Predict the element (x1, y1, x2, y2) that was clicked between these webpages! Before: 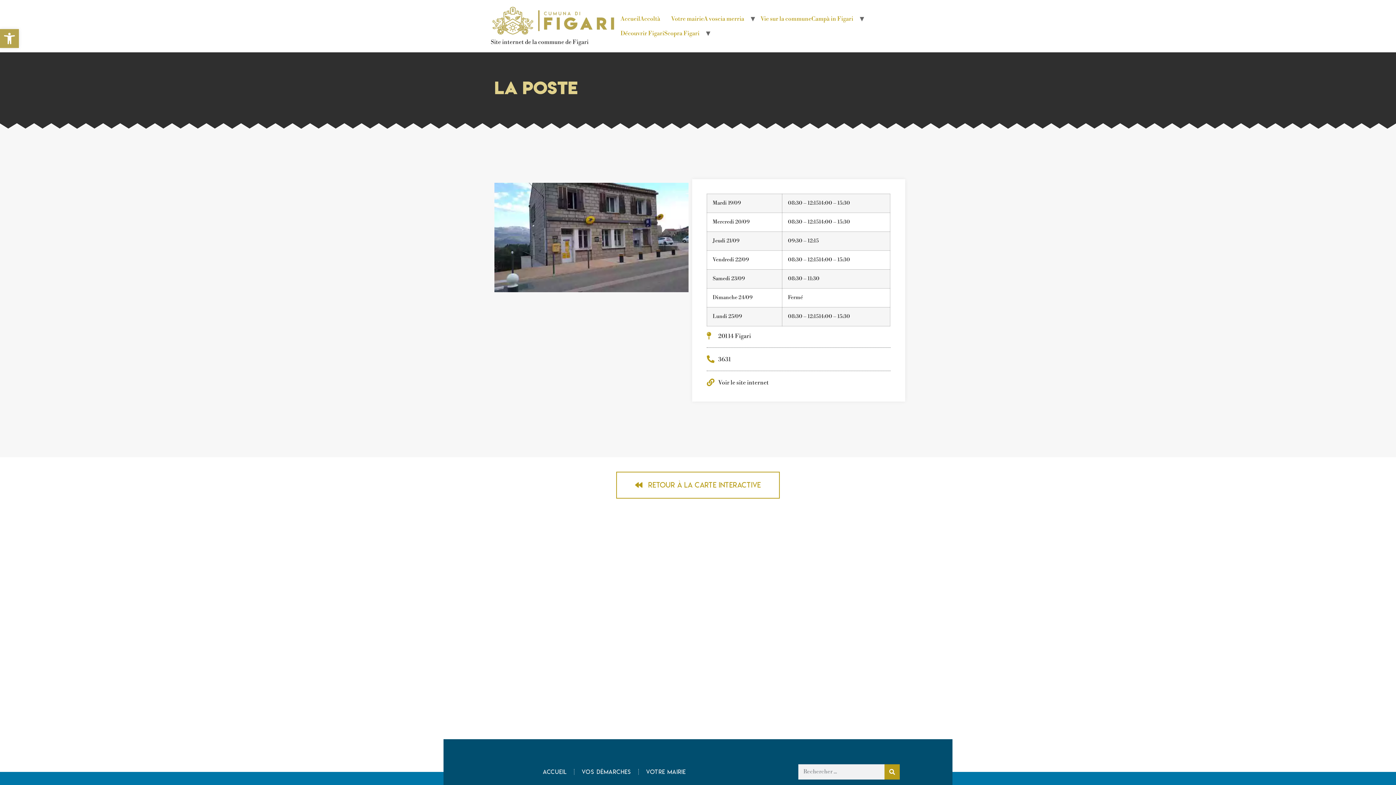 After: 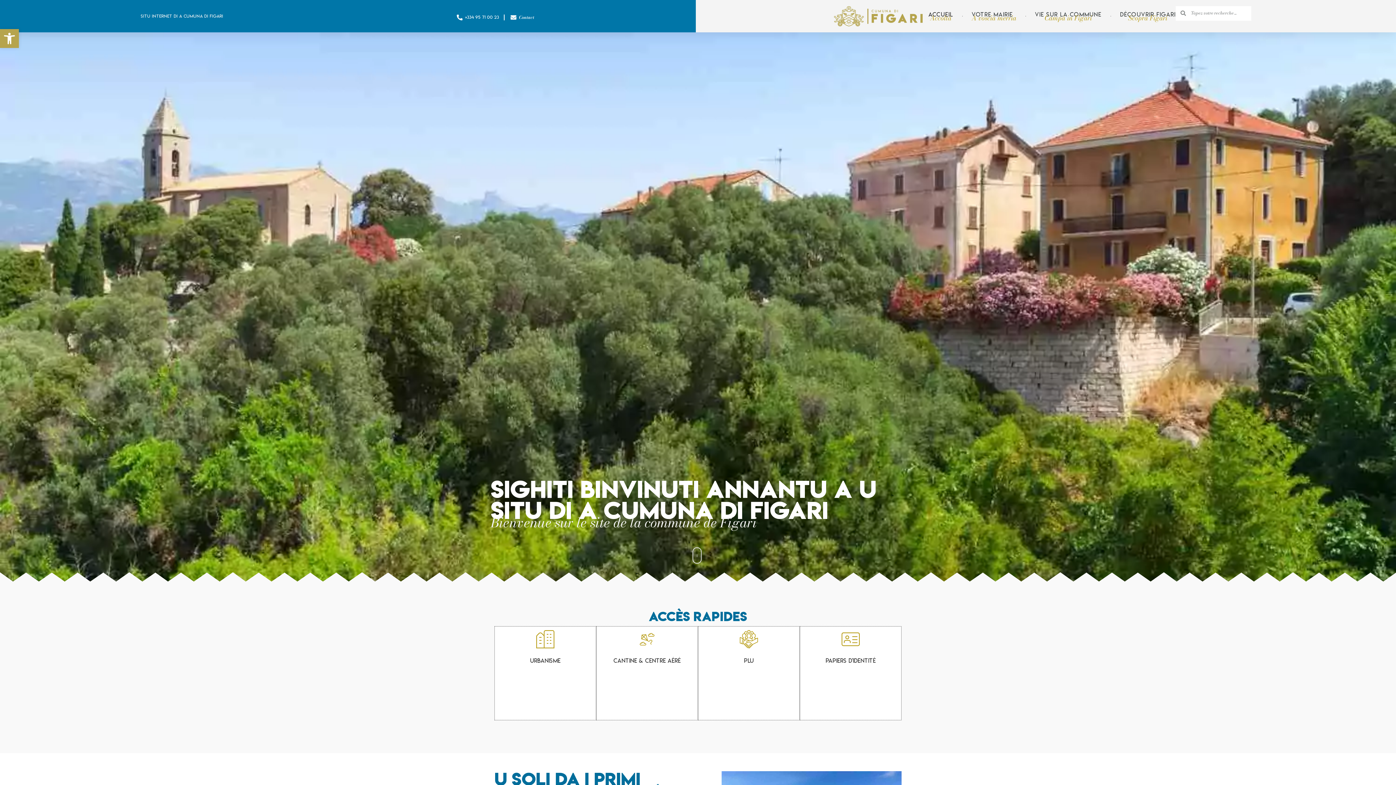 Action: bbox: (615, 11, 665, 26) label: AccueilAccoltà